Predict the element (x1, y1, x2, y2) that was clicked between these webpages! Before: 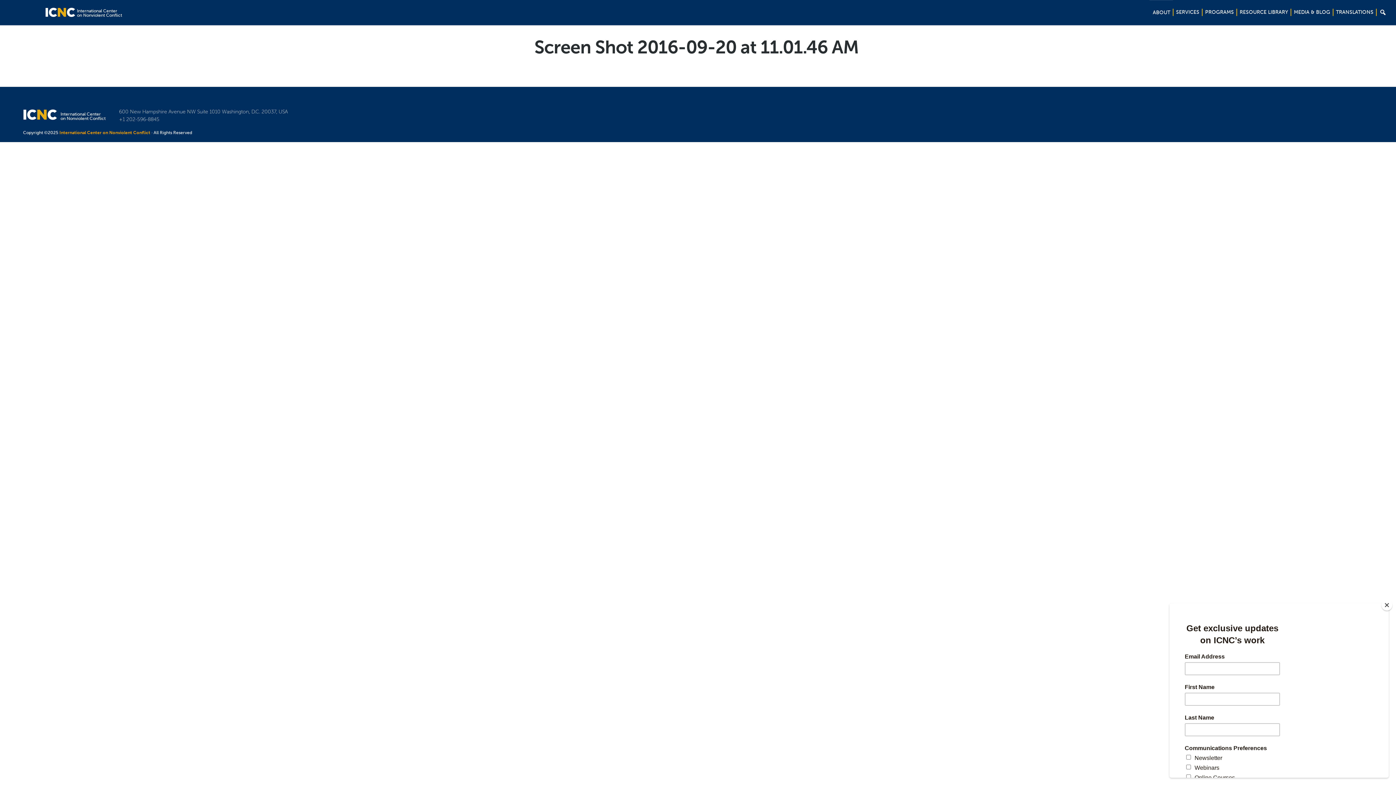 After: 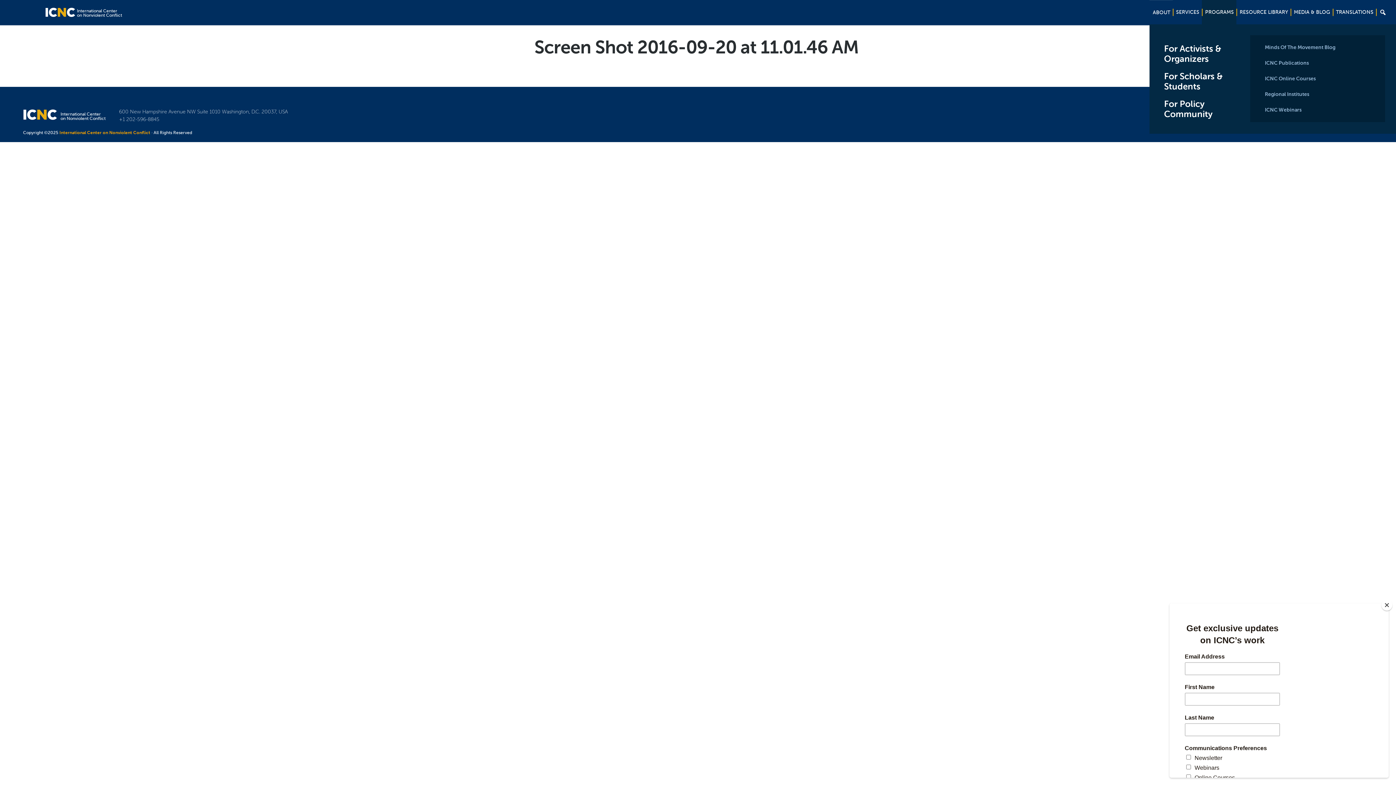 Action: bbox: (1202, 0, 1236, 24) label: PROGRAMS